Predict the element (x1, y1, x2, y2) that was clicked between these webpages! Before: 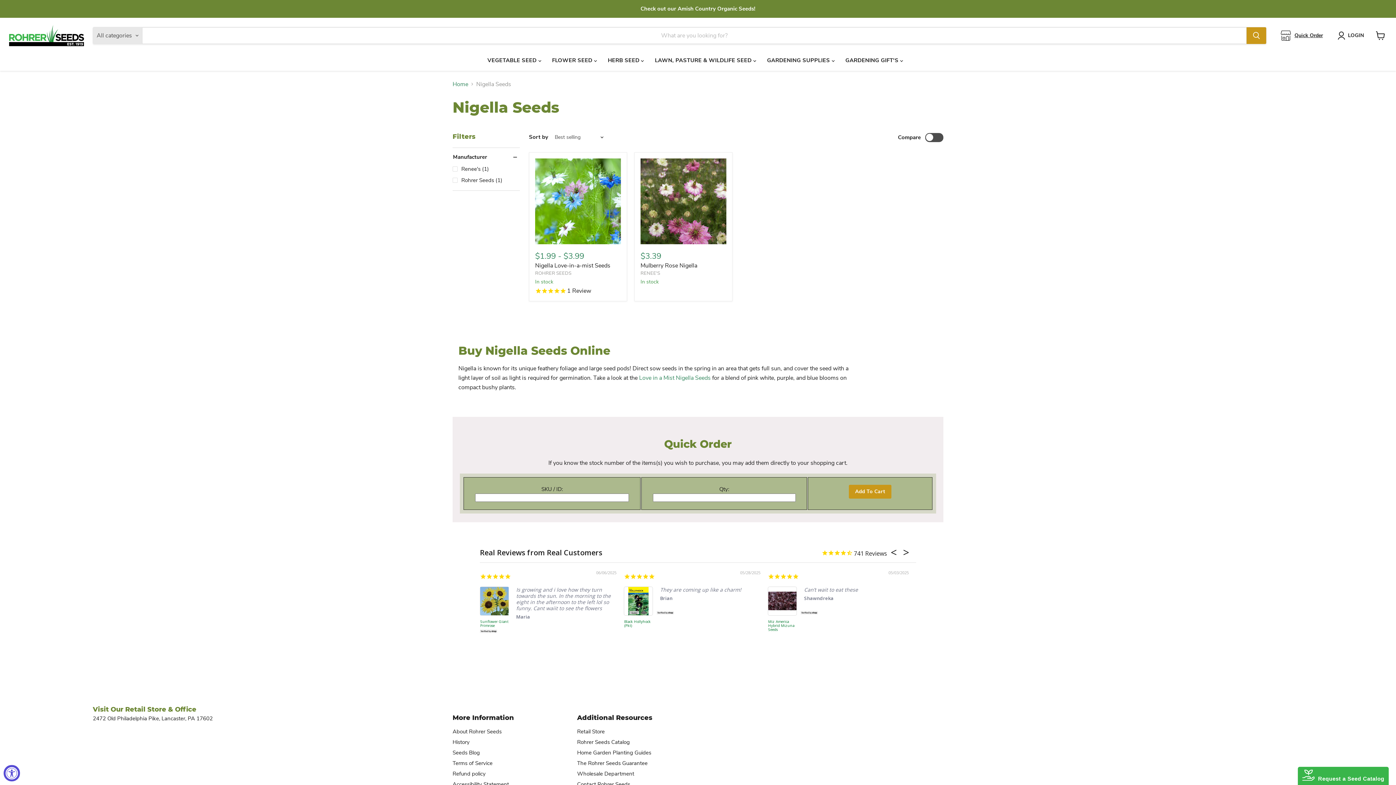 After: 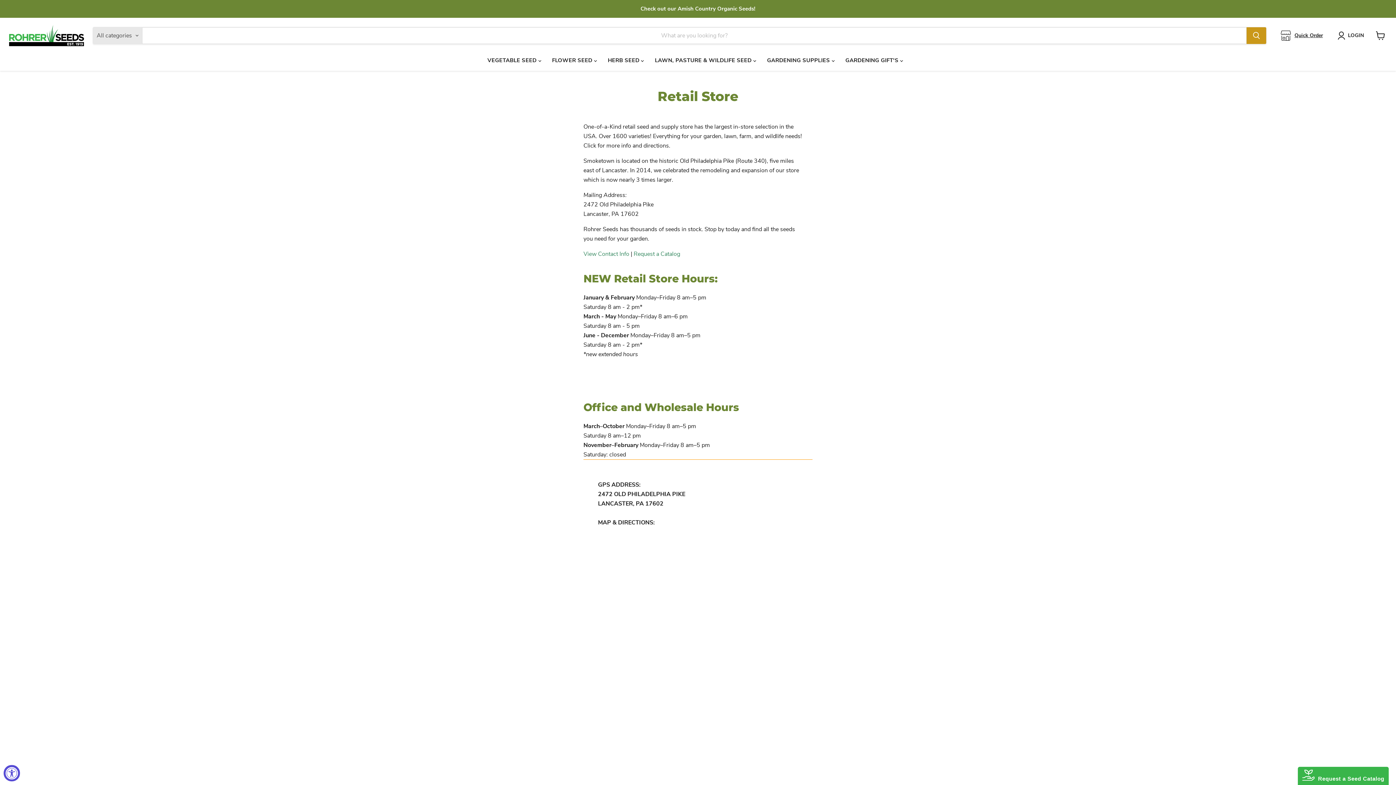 Action: bbox: (577, 728, 604, 735) label: Retail Store